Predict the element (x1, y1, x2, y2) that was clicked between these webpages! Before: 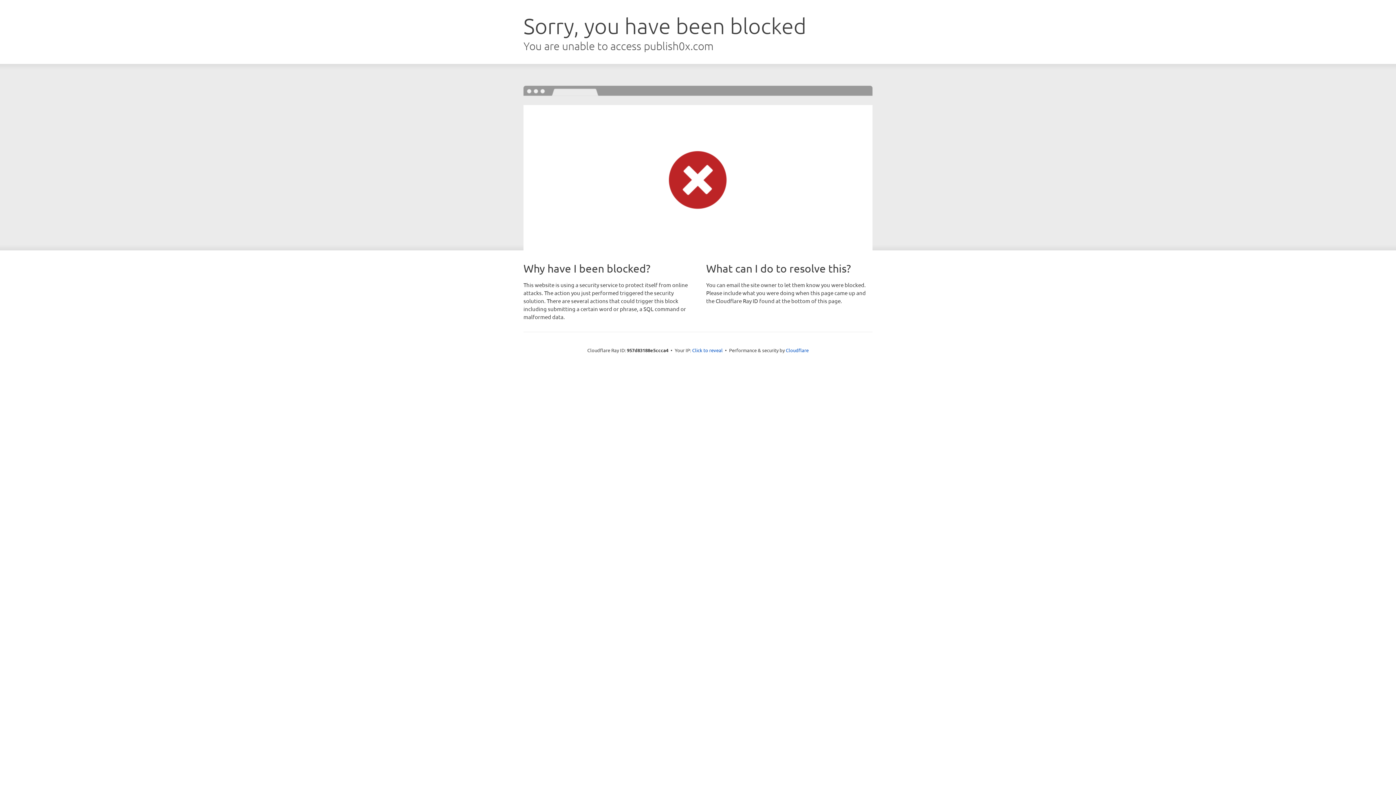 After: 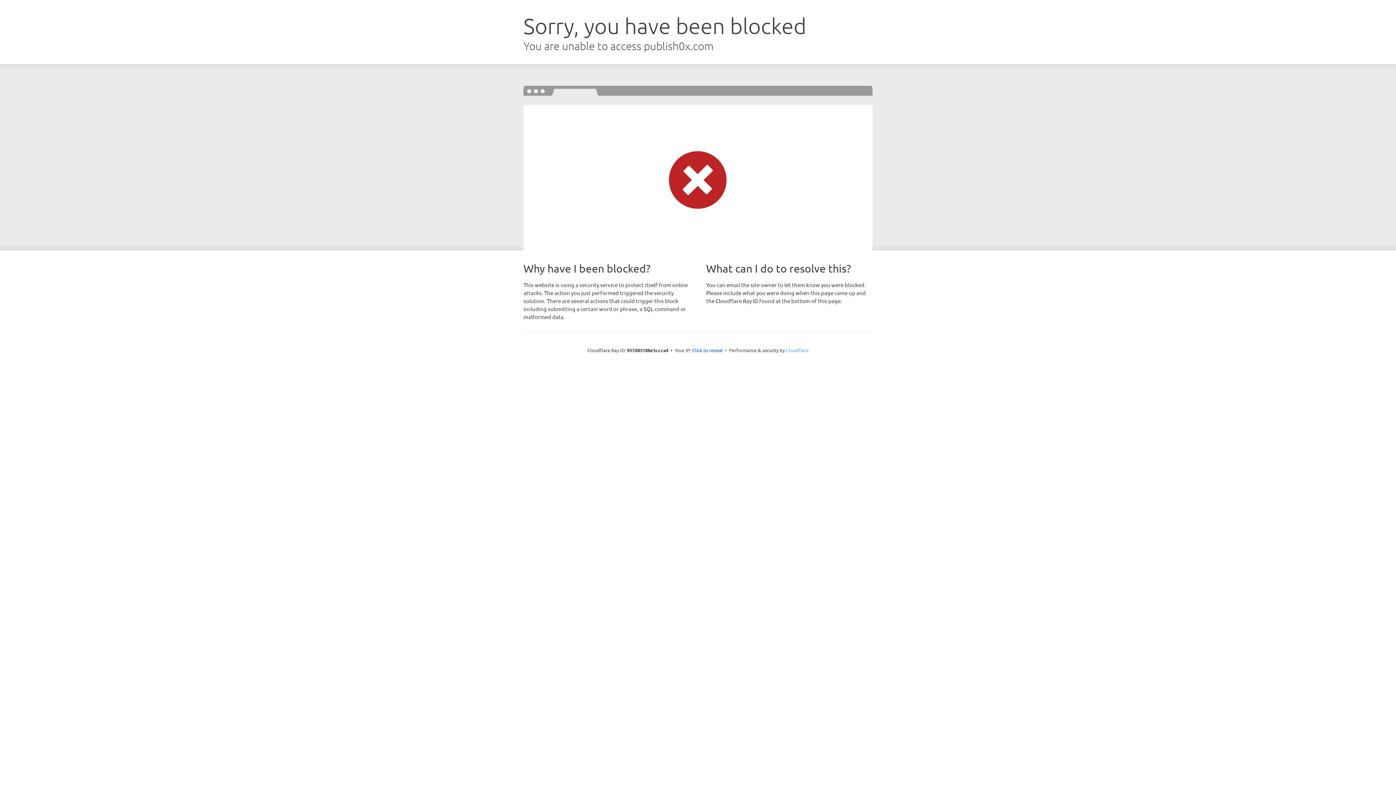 Action: bbox: (786, 347, 808, 353) label: Cloudflare